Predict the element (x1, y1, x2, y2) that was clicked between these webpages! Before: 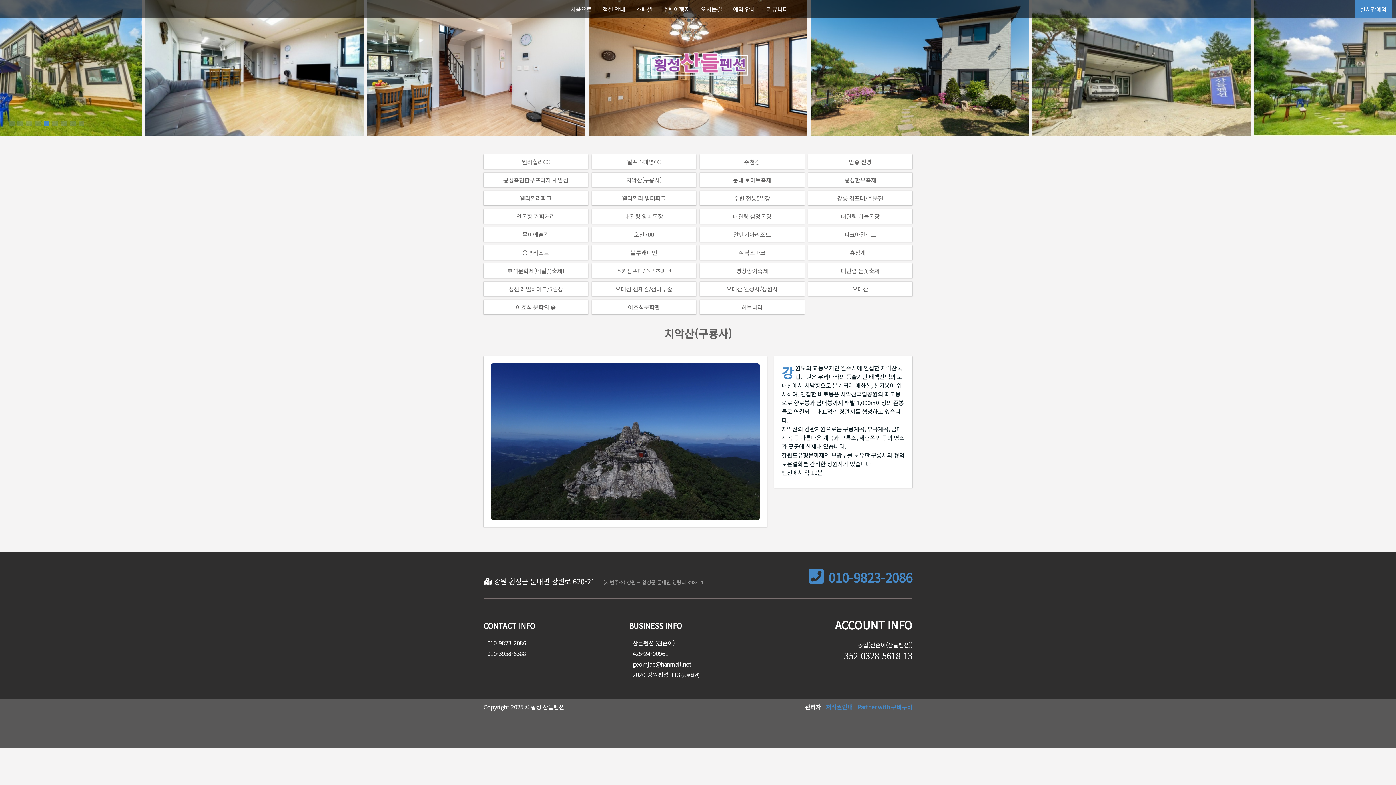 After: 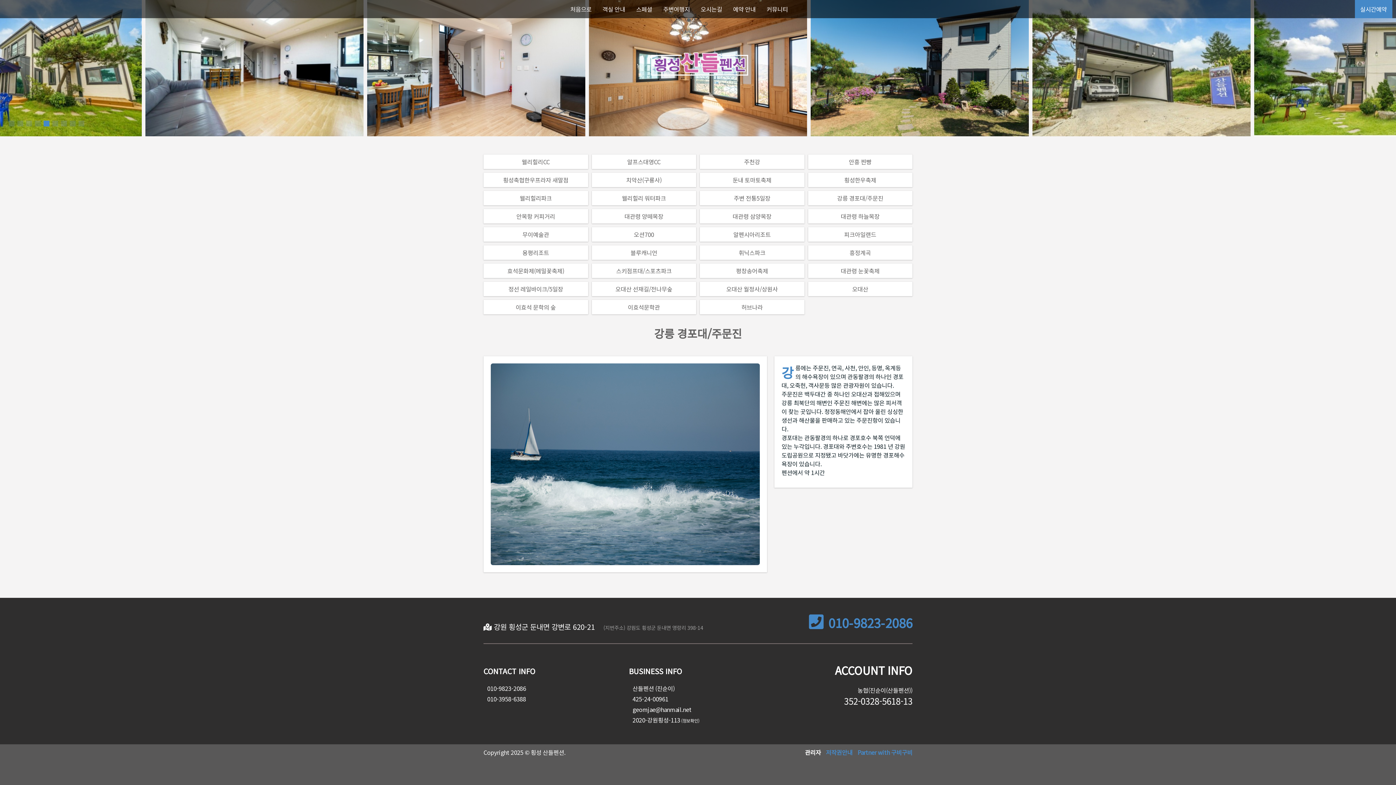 Action: label: 강릉 경포대/주문진 bbox: (808, 190, 912, 205)